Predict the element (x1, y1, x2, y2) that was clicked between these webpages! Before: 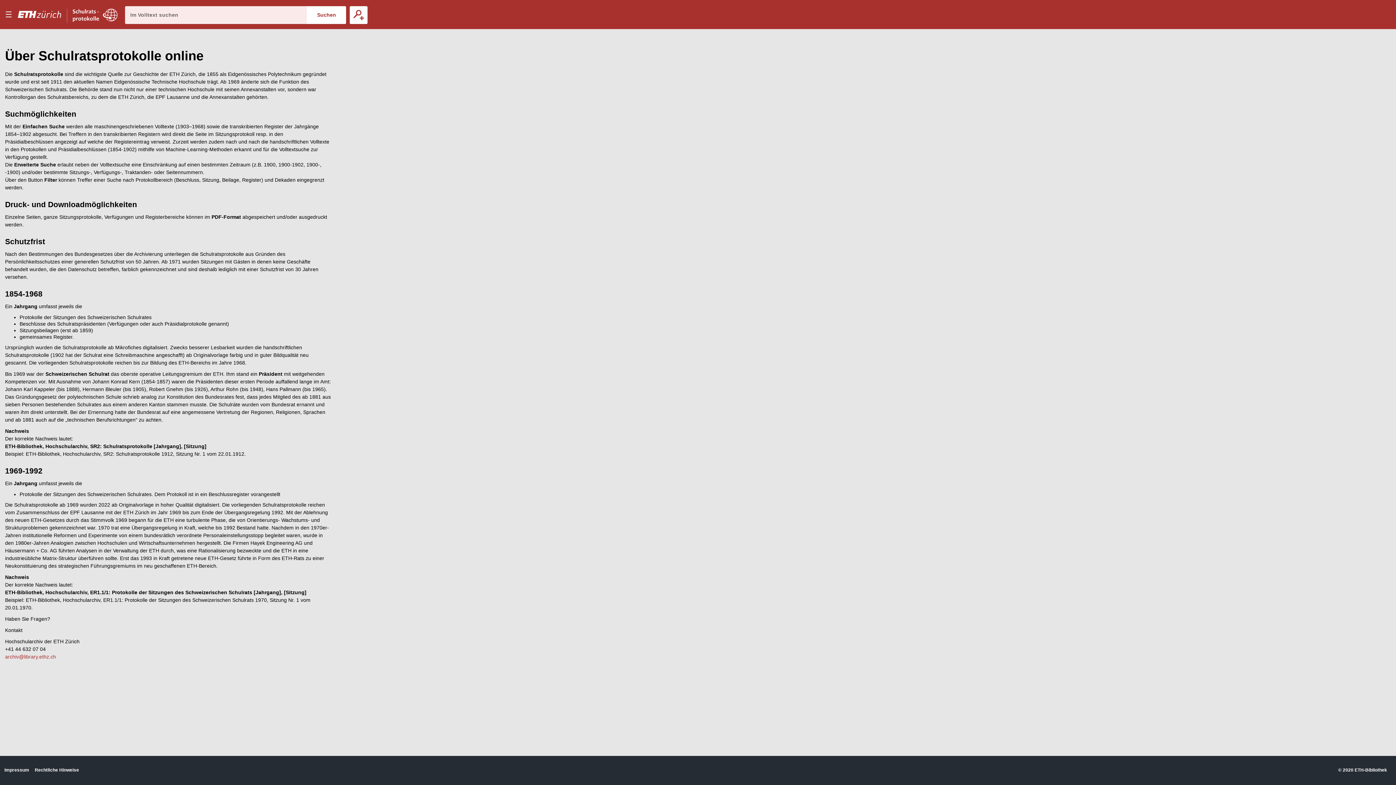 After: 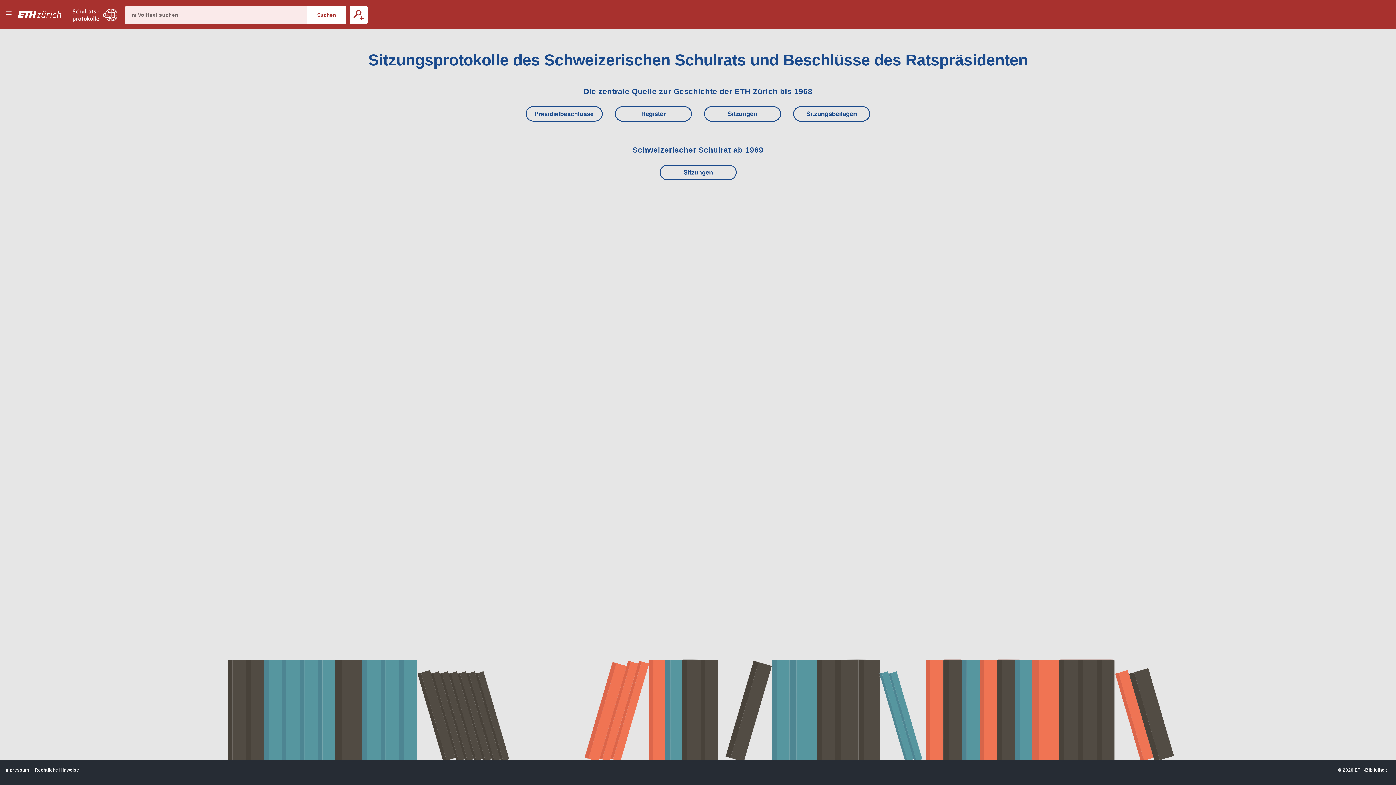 Action: label: E–Periodica. bbox: (72, 0, 117, 29)